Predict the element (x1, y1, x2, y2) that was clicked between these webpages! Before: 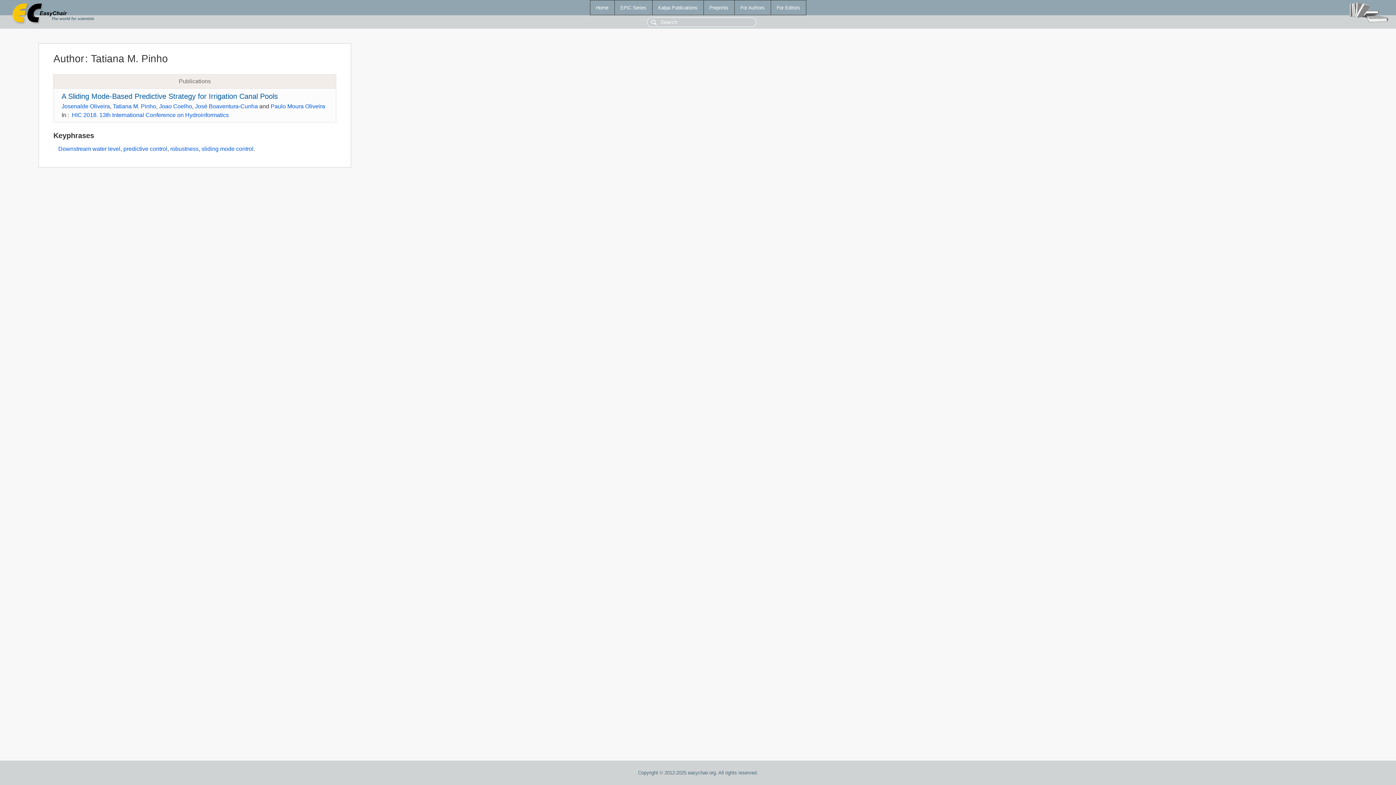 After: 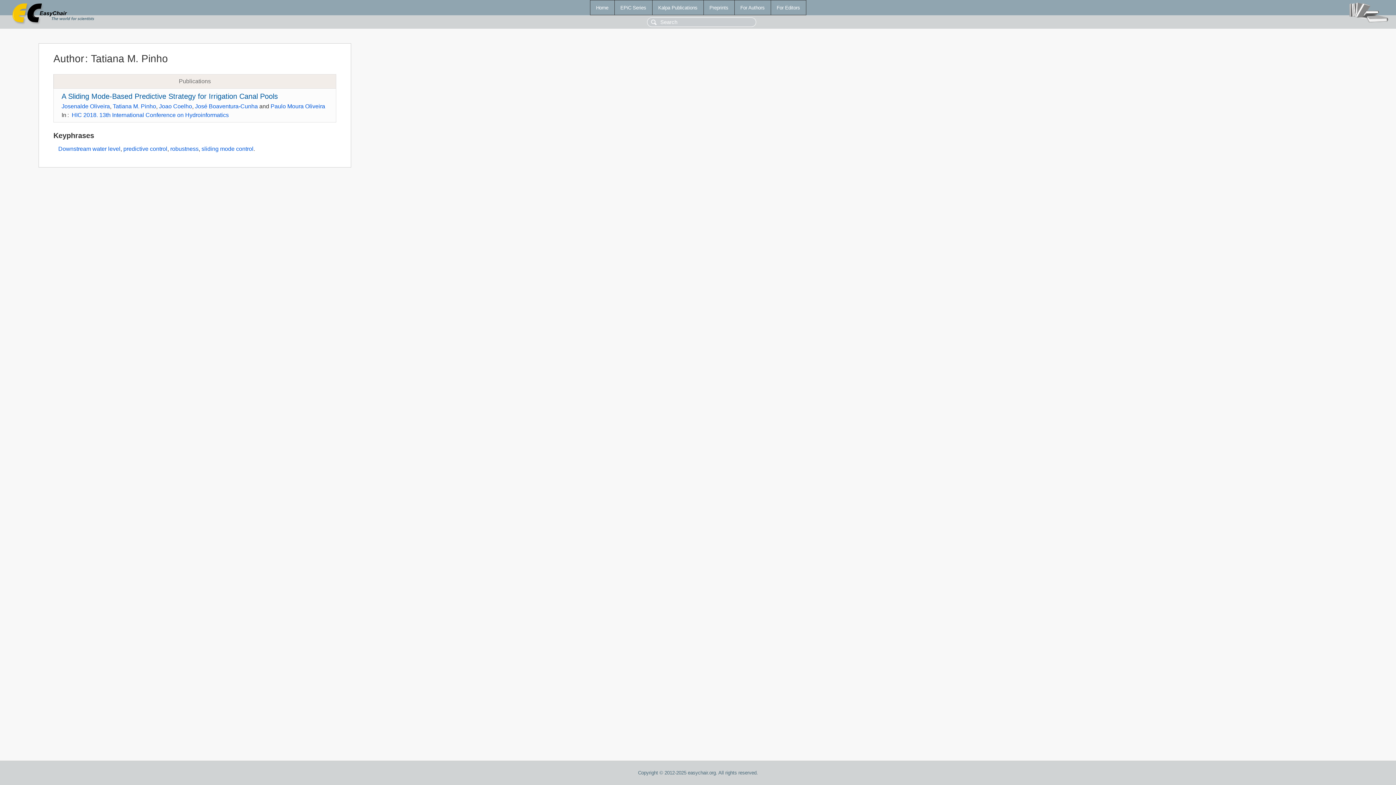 Action: bbox: (112, 103, 156, 109) label: Tatiana M. Pinho